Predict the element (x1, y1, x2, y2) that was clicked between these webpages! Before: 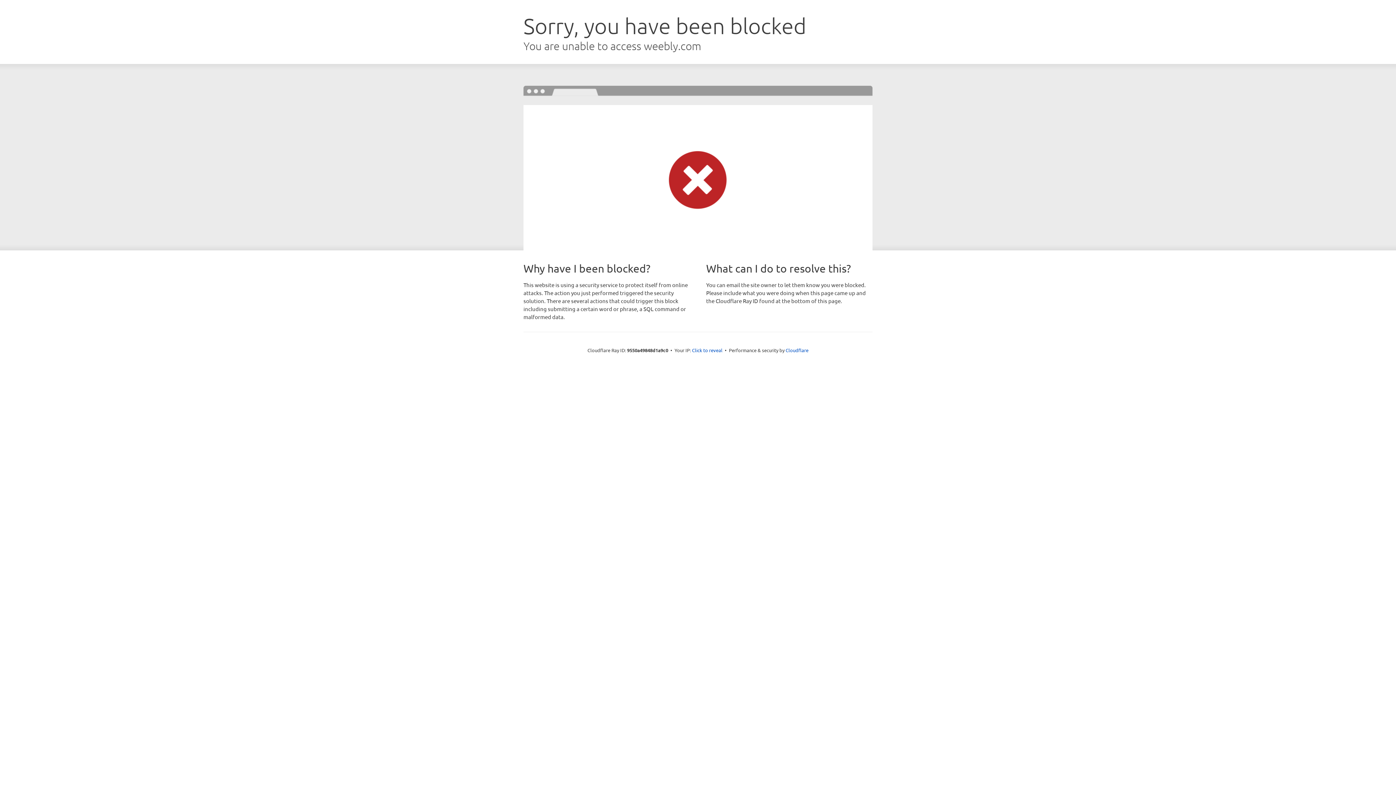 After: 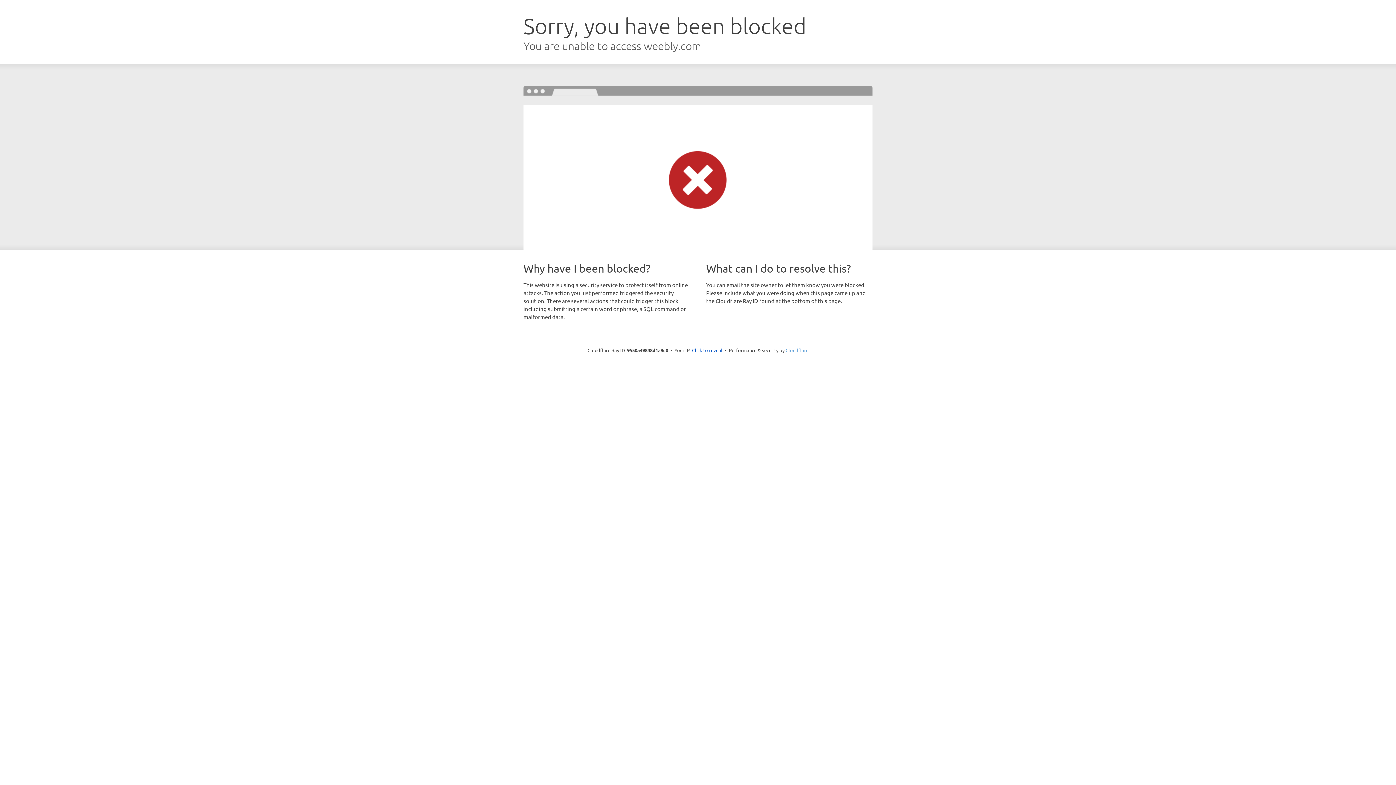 Action: label: Cloudflare bbox: (785, 347, 808, 353)